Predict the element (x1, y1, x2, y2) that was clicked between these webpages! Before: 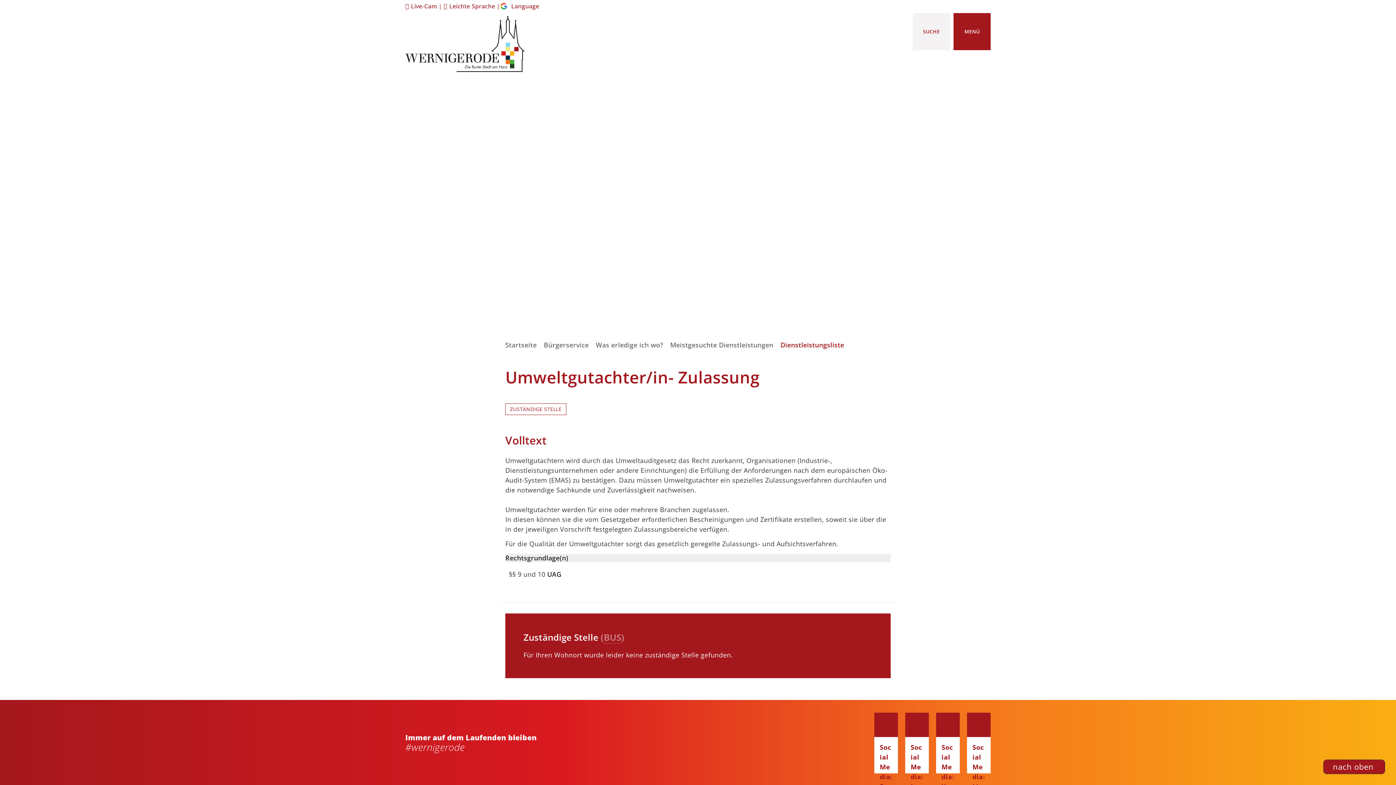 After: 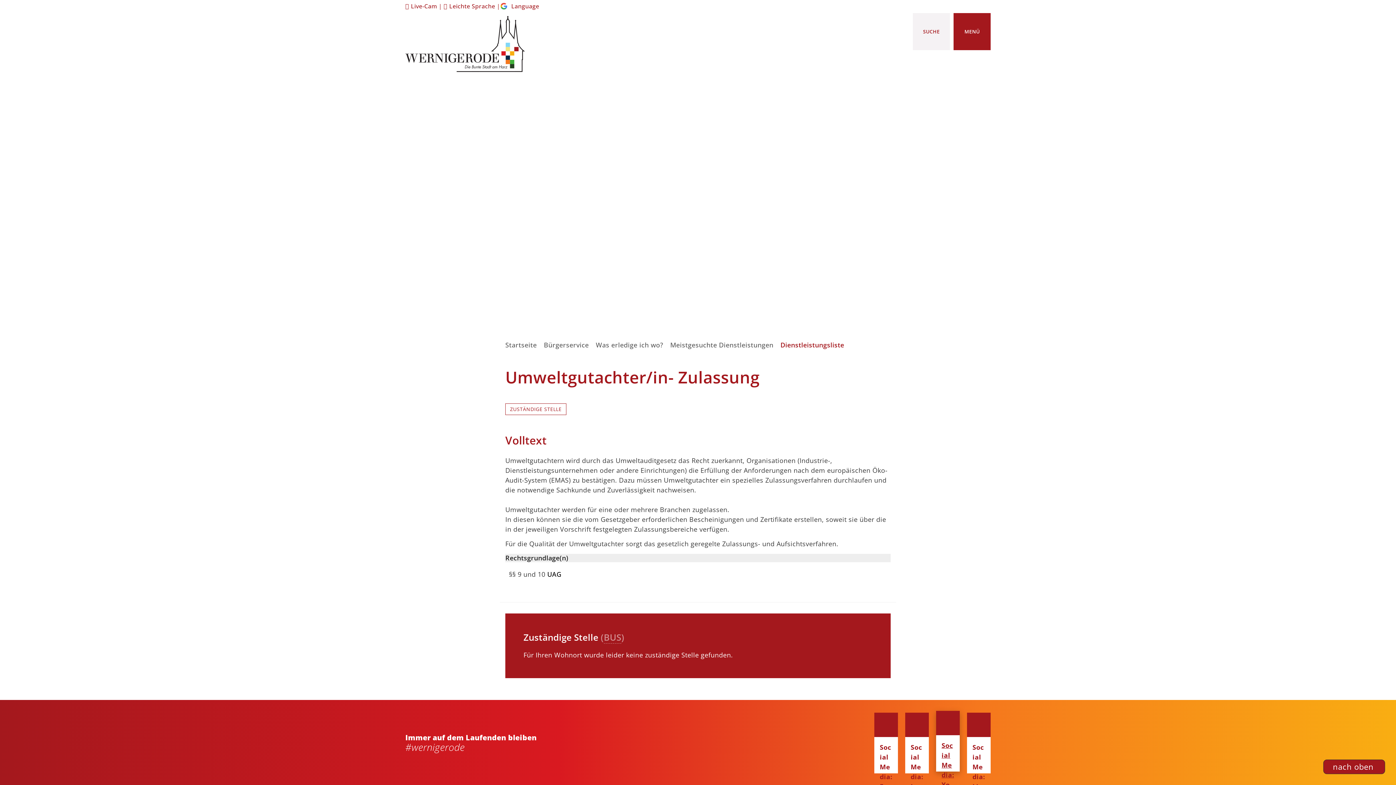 Action: bbox: (936, 712, 960, 773) label: Social Media: YouTube